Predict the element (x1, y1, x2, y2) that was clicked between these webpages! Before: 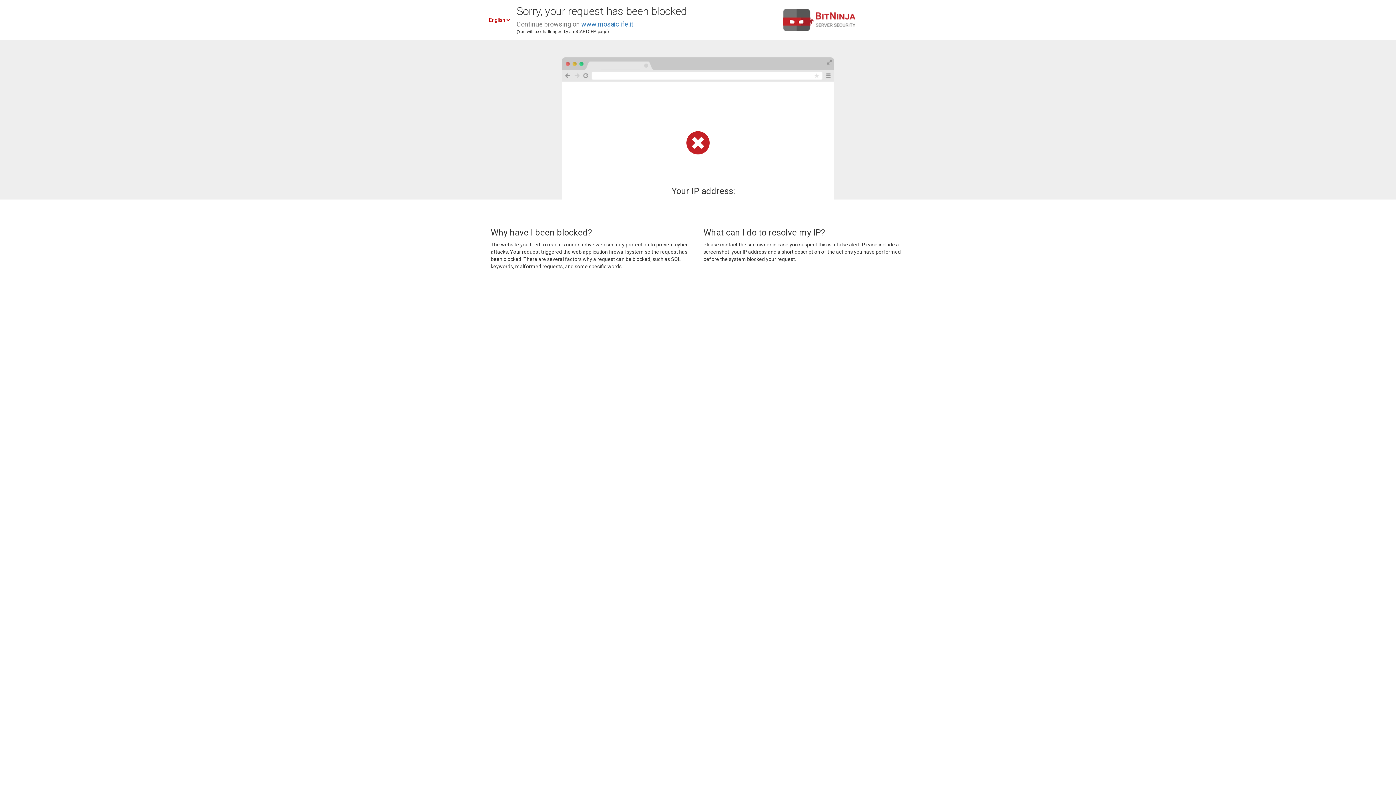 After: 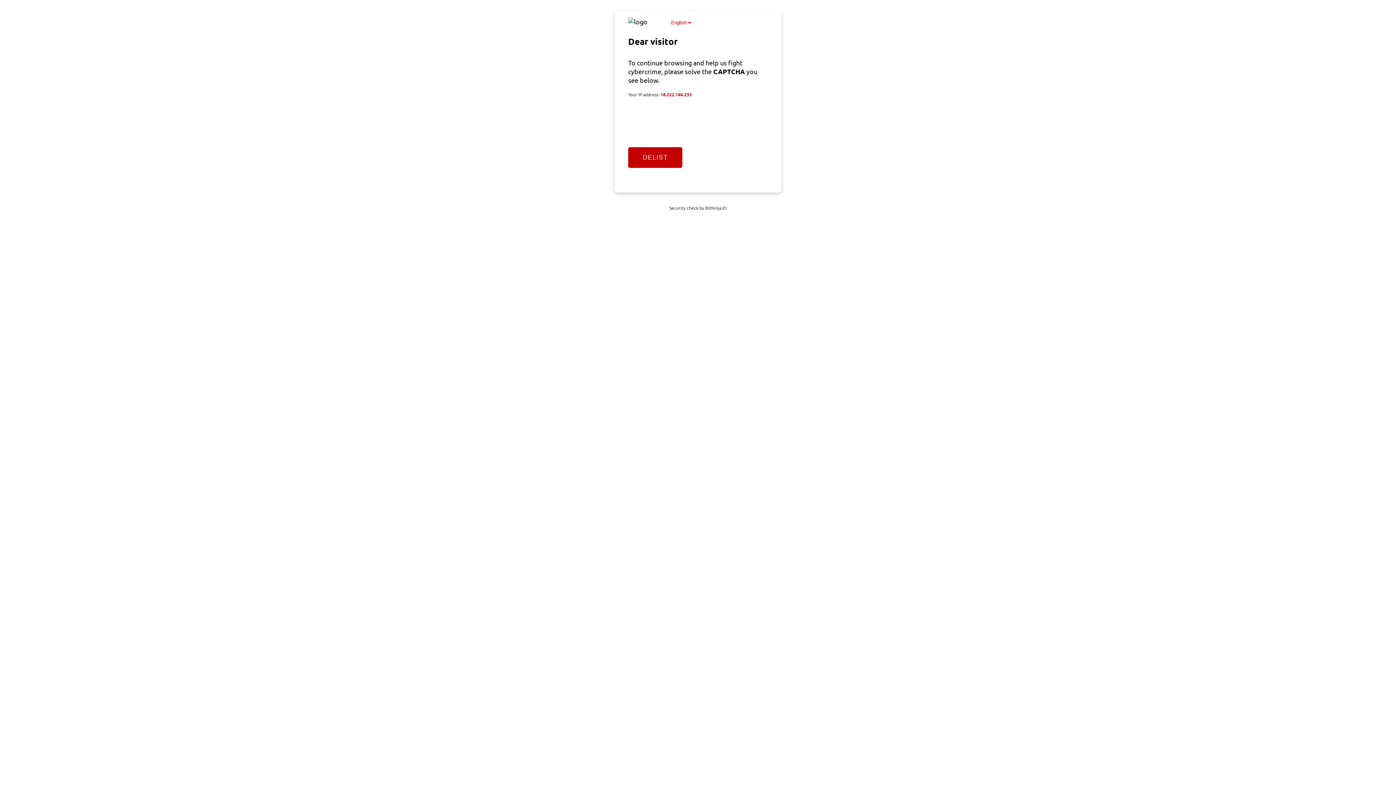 Action: bbox: (581, 20, 633, 28) label: www.mosaiclife.it